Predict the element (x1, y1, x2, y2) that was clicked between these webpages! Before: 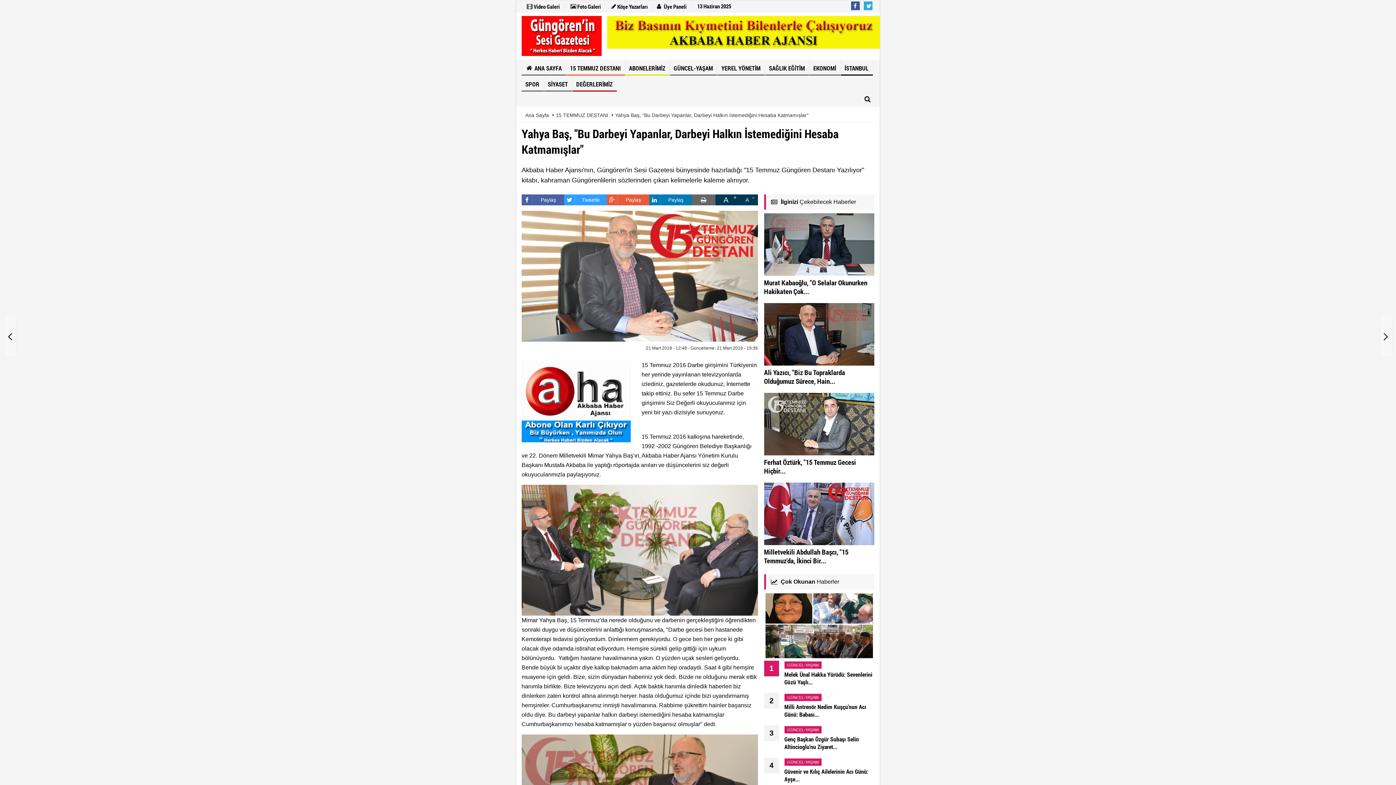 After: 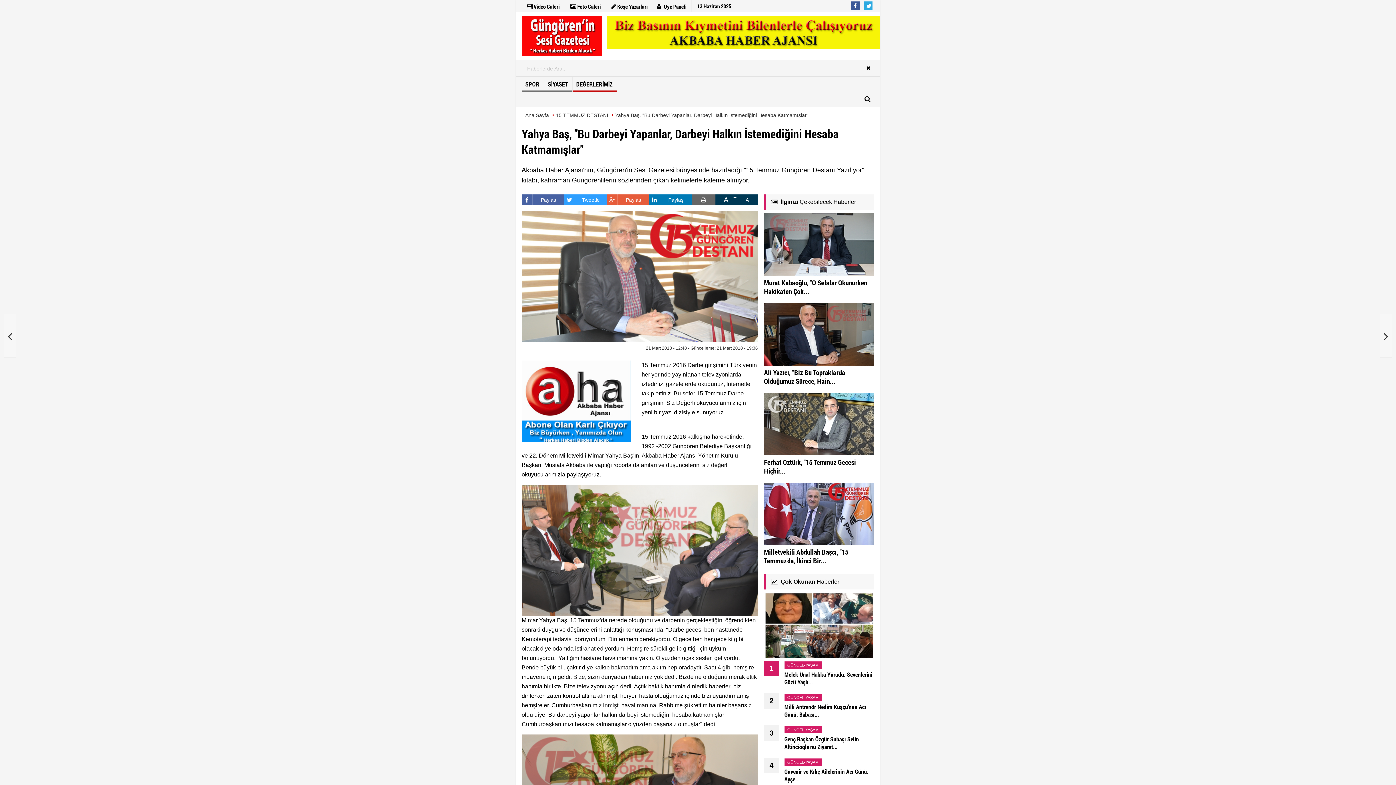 Action: bbox: (861, 91, 874, 106)